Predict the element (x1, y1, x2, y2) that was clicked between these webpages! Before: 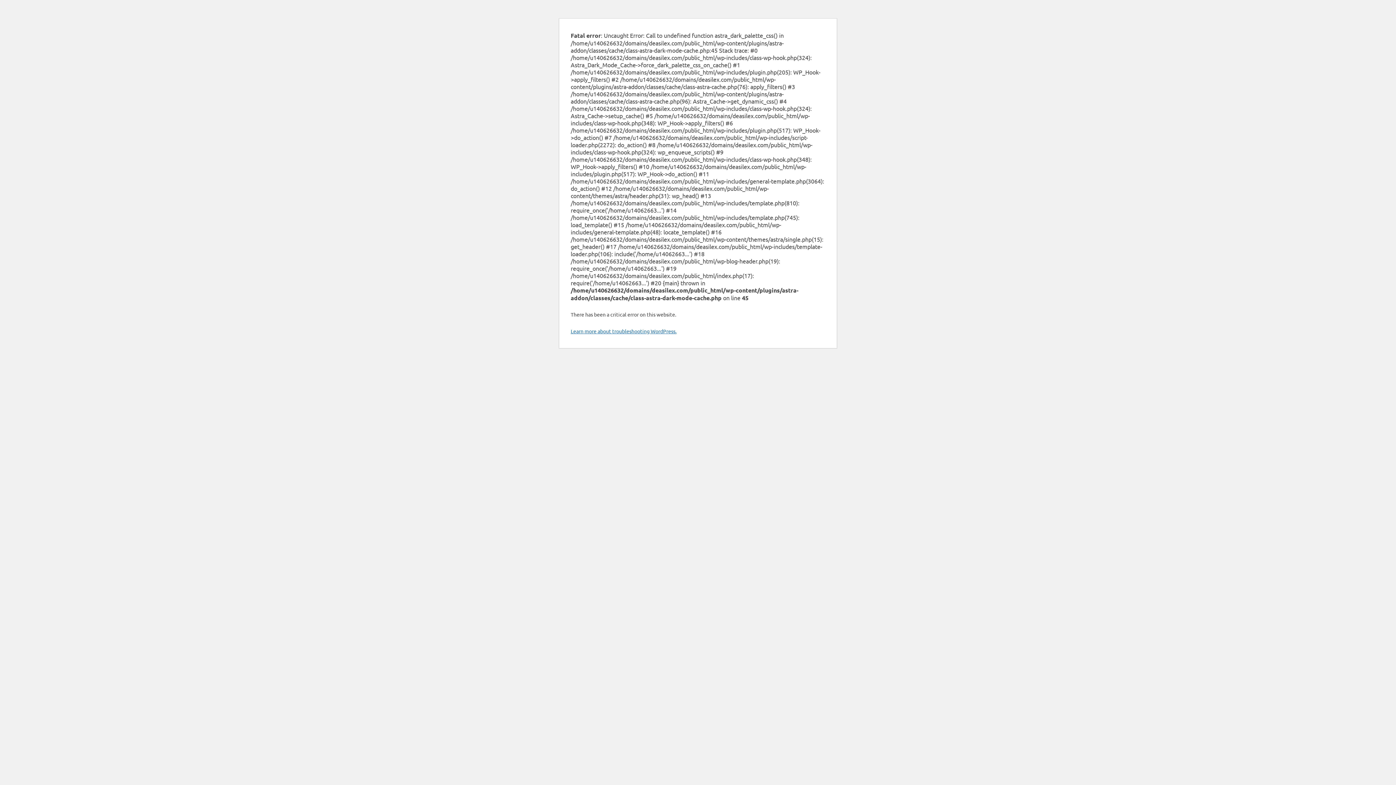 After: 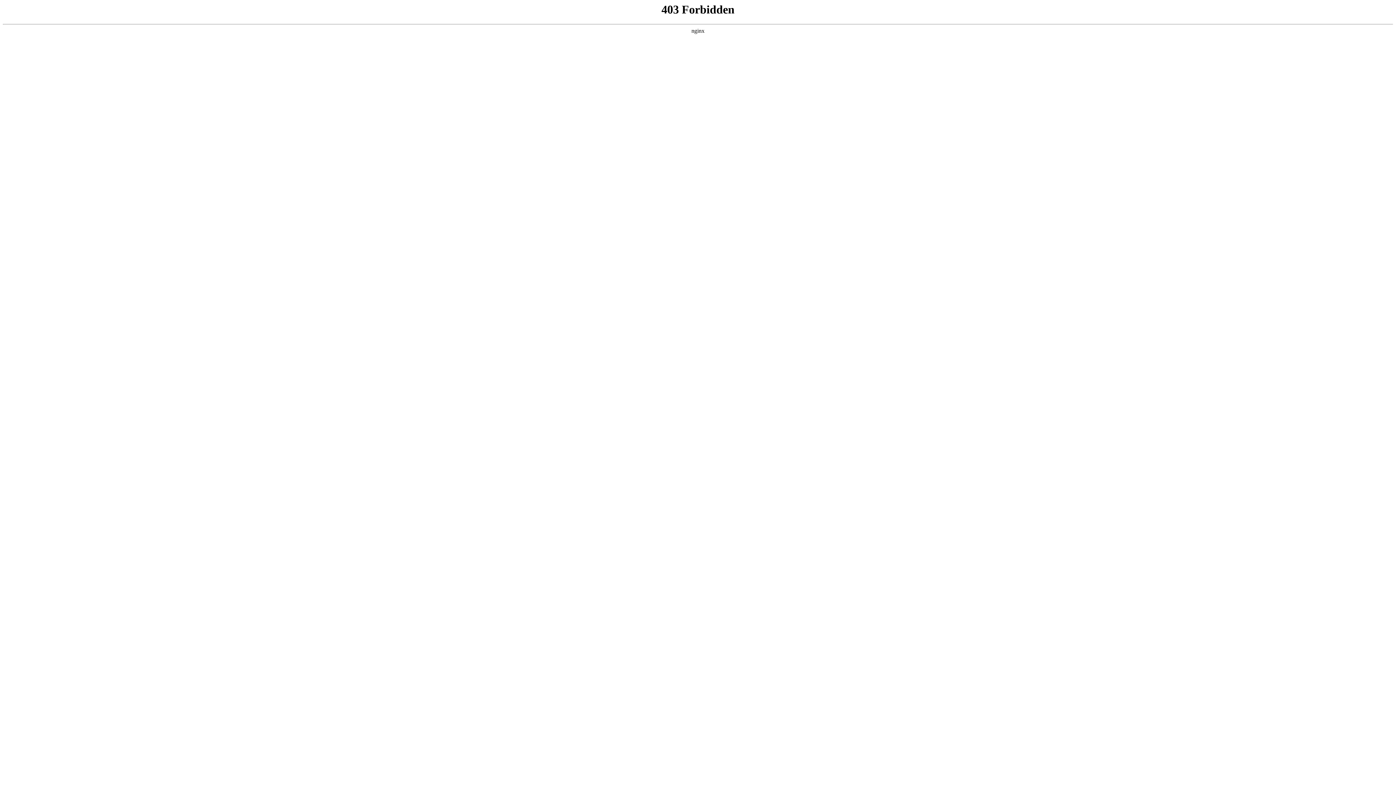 Action: label: Learn more about troubleshooting WordPress. bbox: (570, 328, 676, 334)